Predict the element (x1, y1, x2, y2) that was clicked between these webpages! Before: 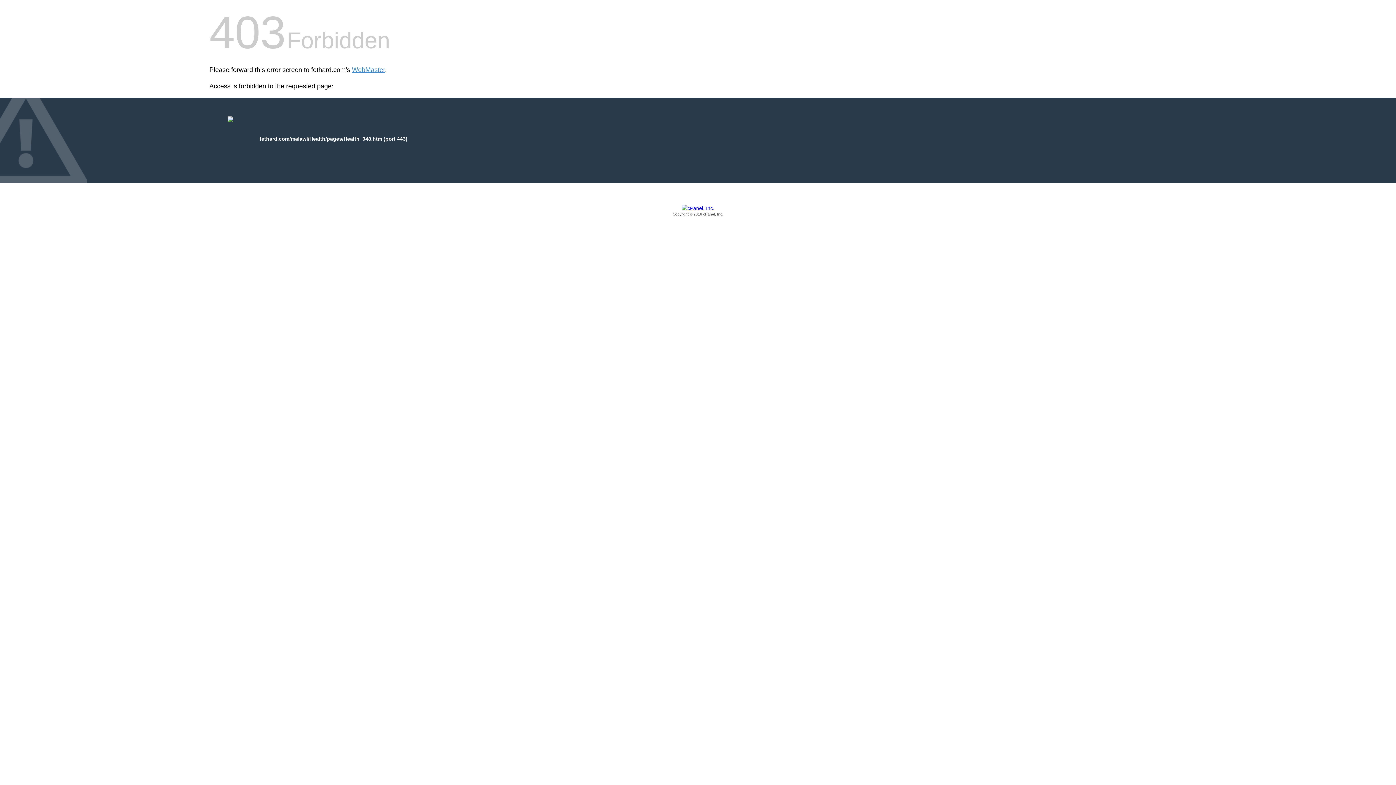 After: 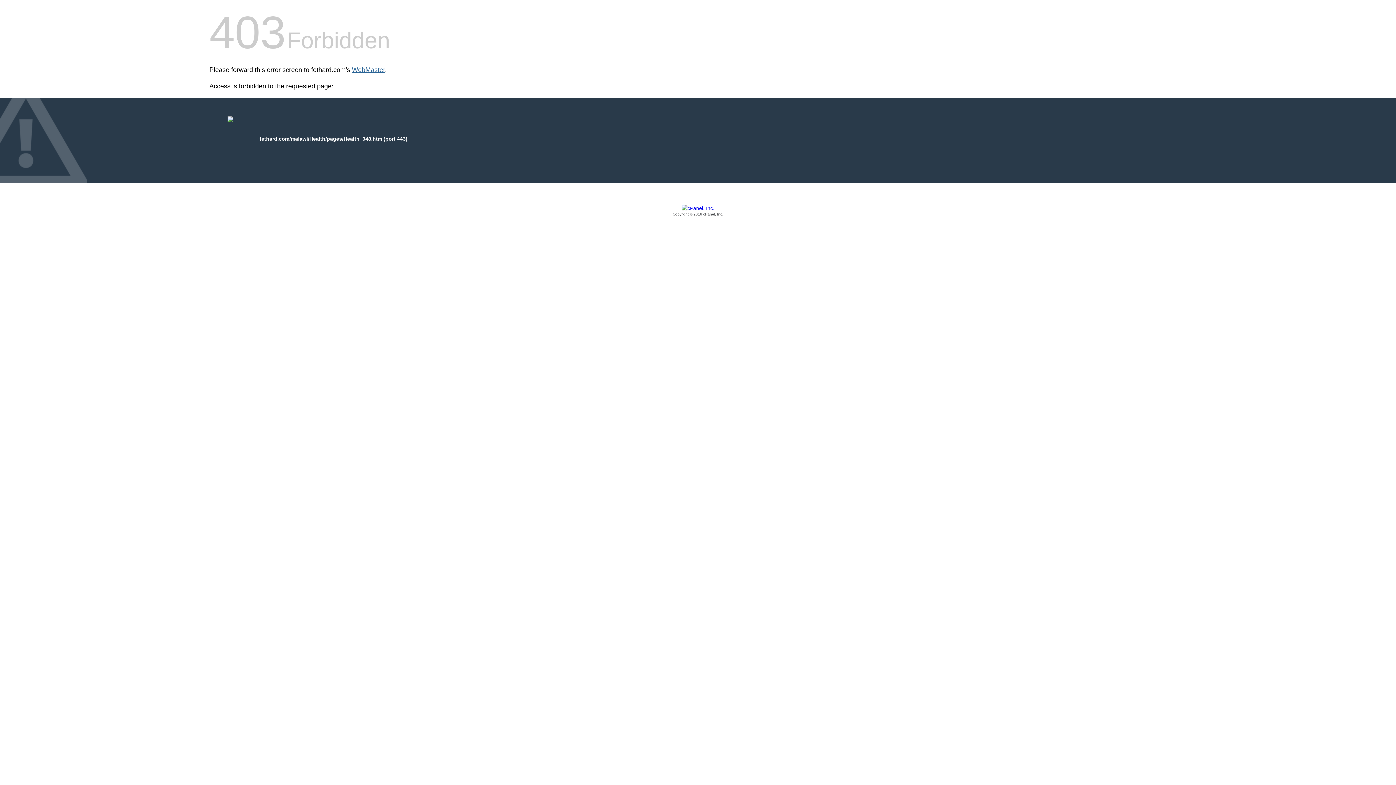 Action: bbox: (352, 66, 385, 73) label: WebMaster